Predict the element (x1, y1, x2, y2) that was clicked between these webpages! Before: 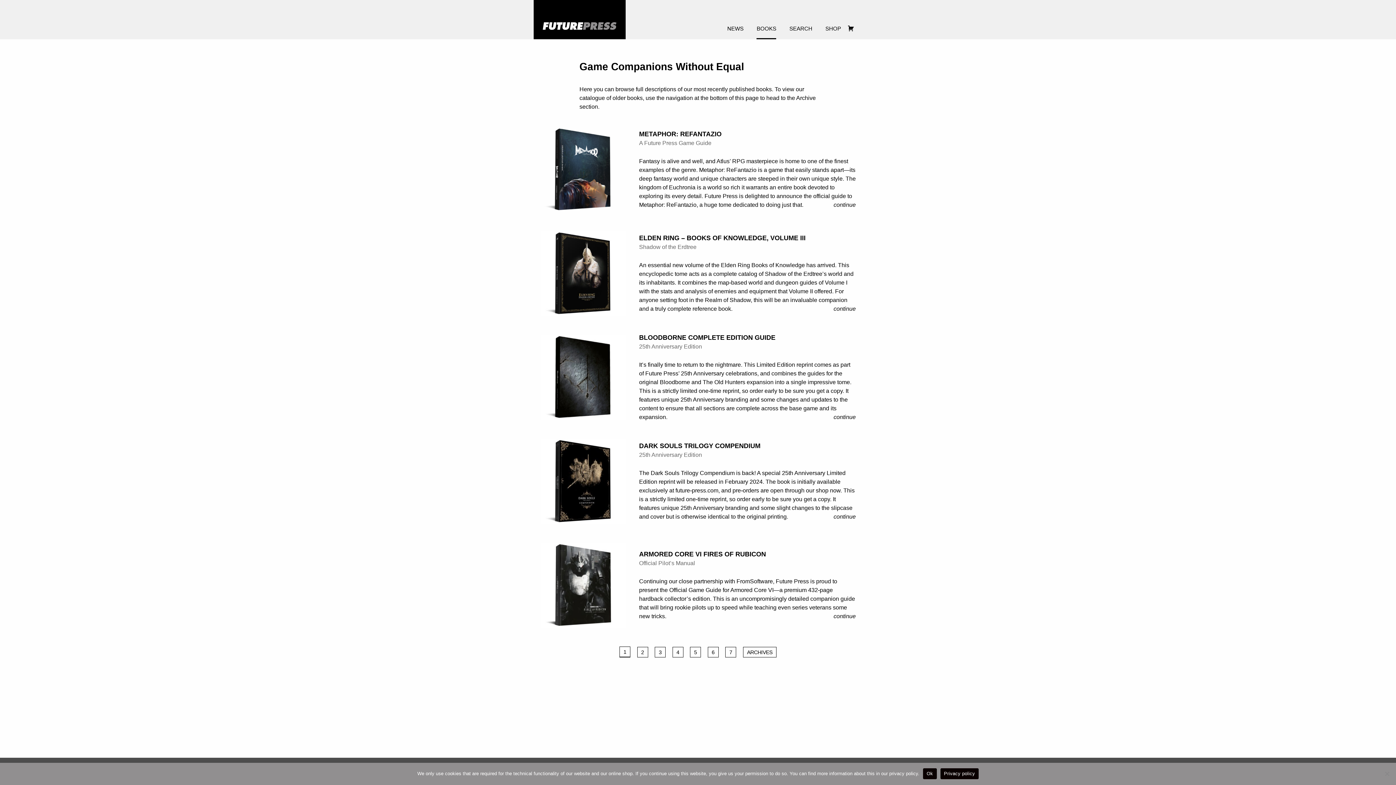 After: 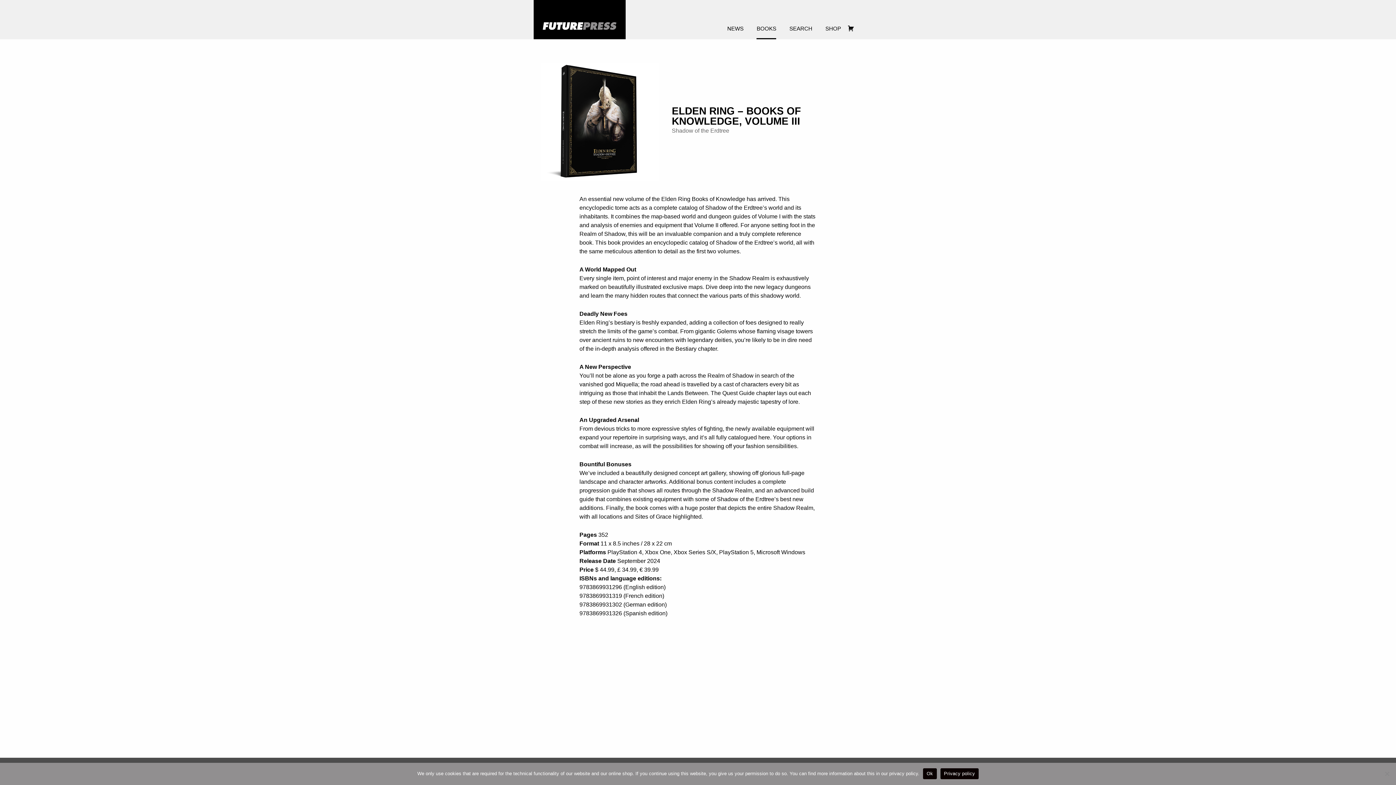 Action: bbox: (540, 270, 626, 276)